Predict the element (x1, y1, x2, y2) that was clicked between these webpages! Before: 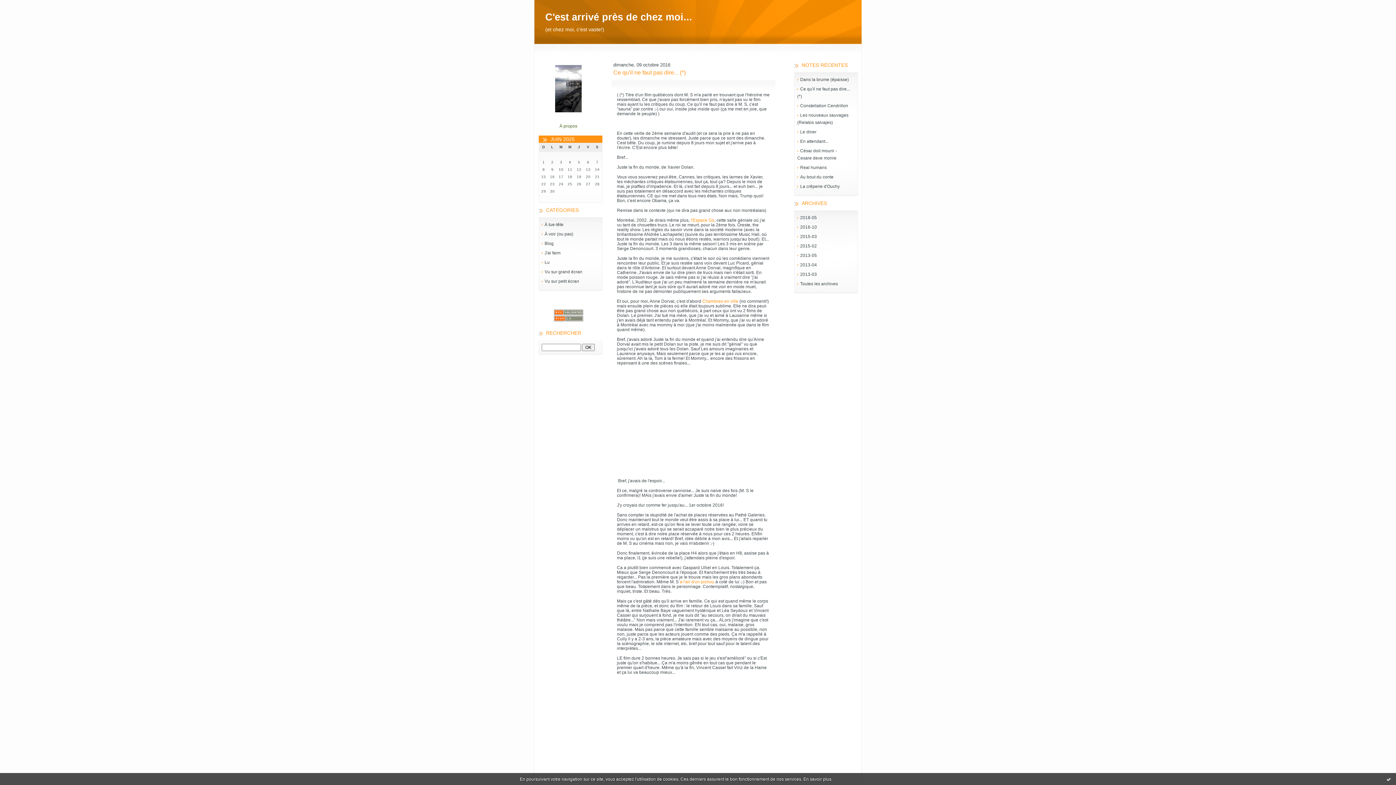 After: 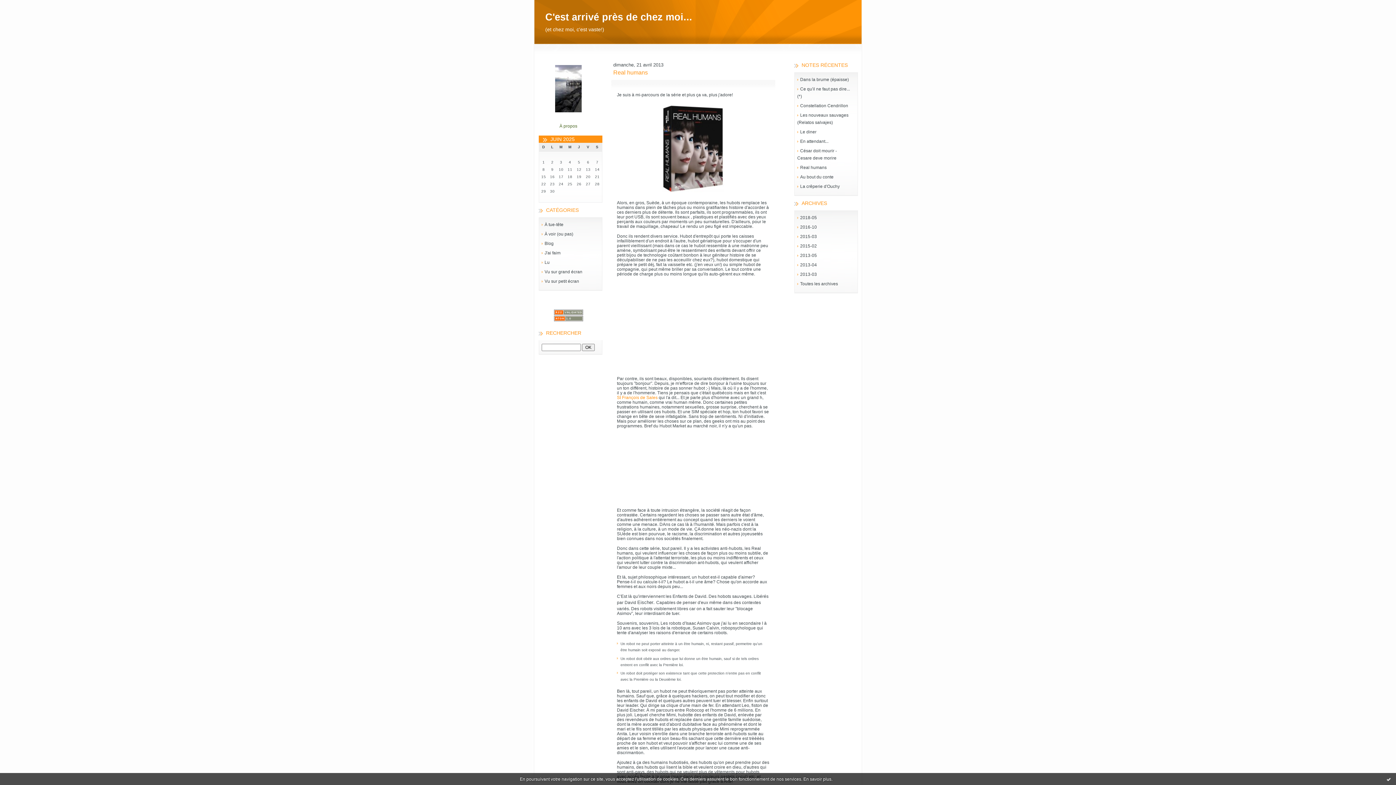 Action: label: Vu sur petit écran bbox: (541, 278, 579, 284)